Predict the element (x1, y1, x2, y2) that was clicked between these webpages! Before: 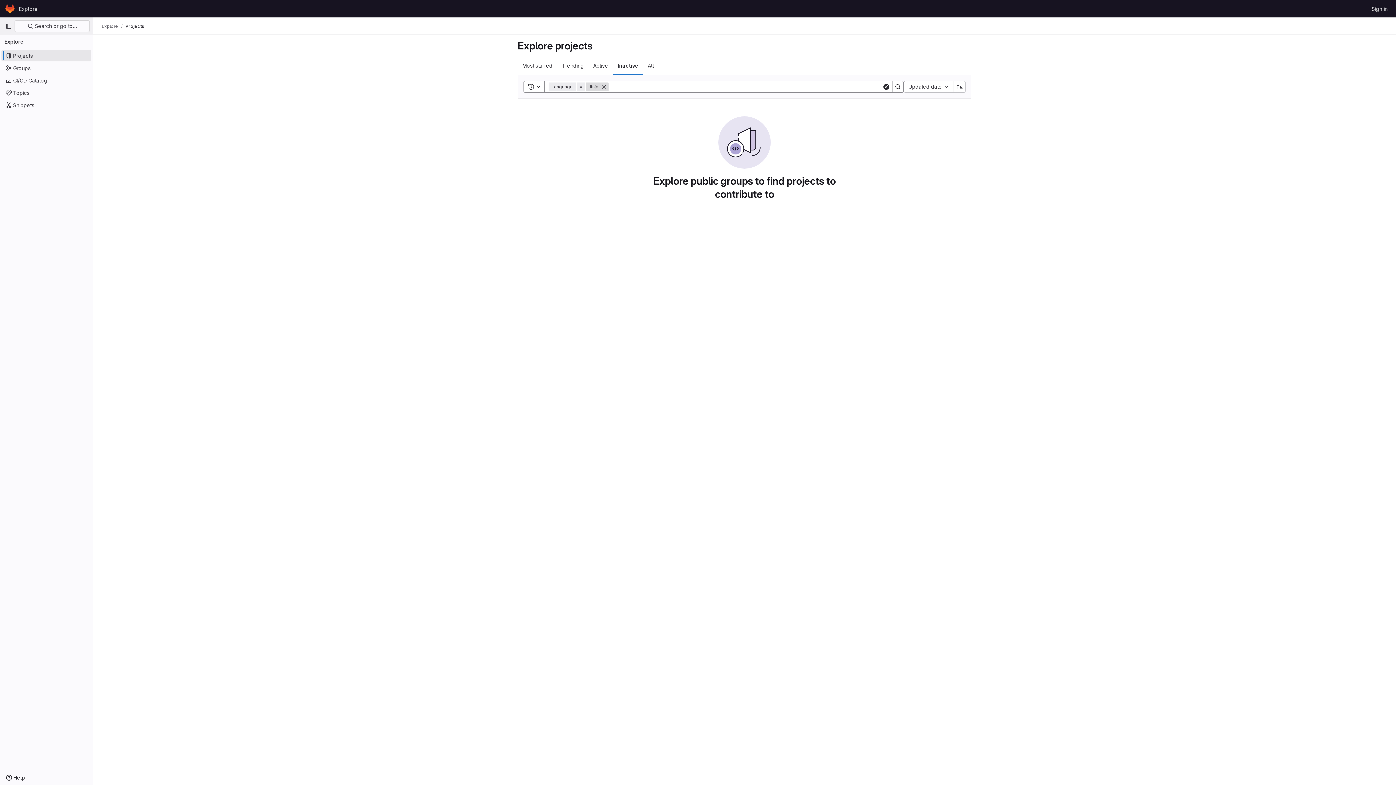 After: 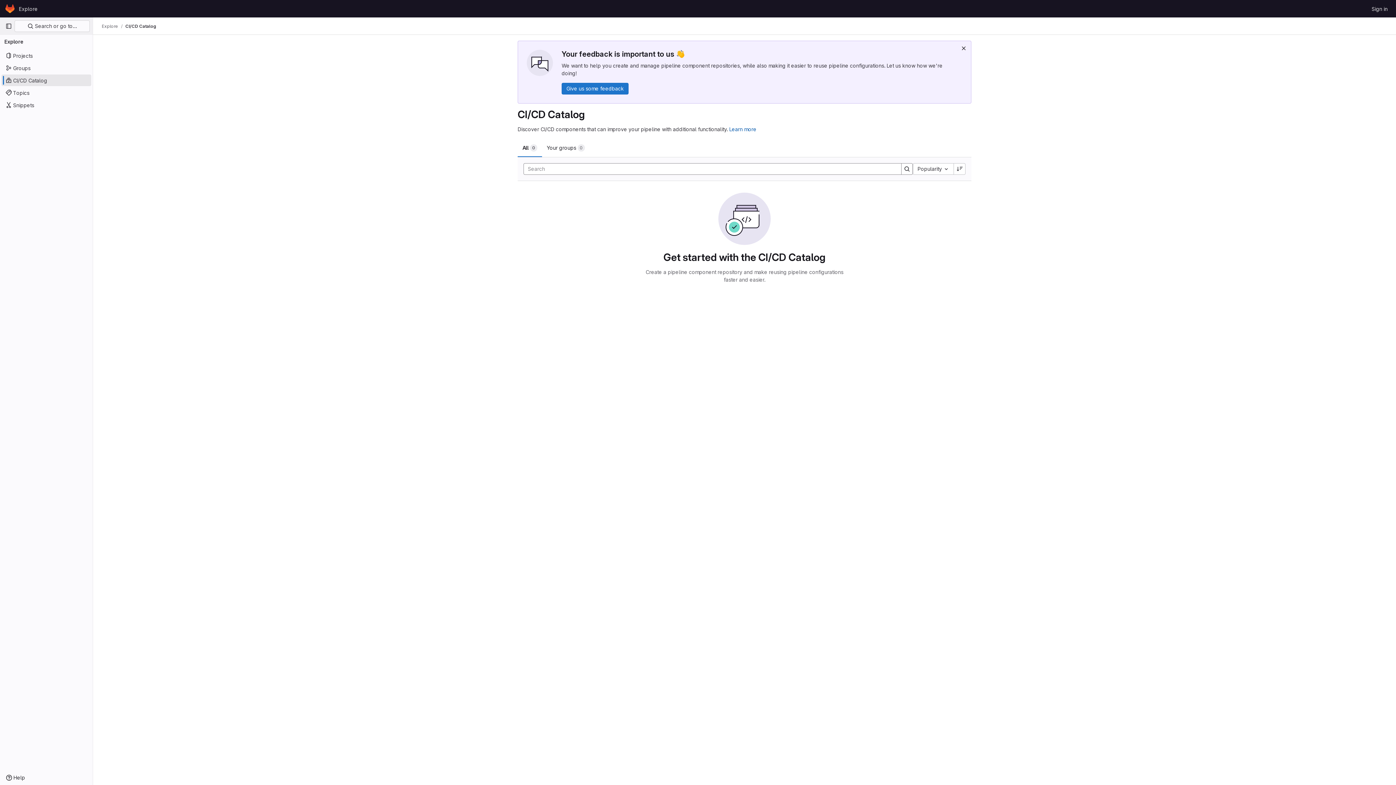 Action: bbox: (1, 74, 91, 86) label: CI/CD Catalog